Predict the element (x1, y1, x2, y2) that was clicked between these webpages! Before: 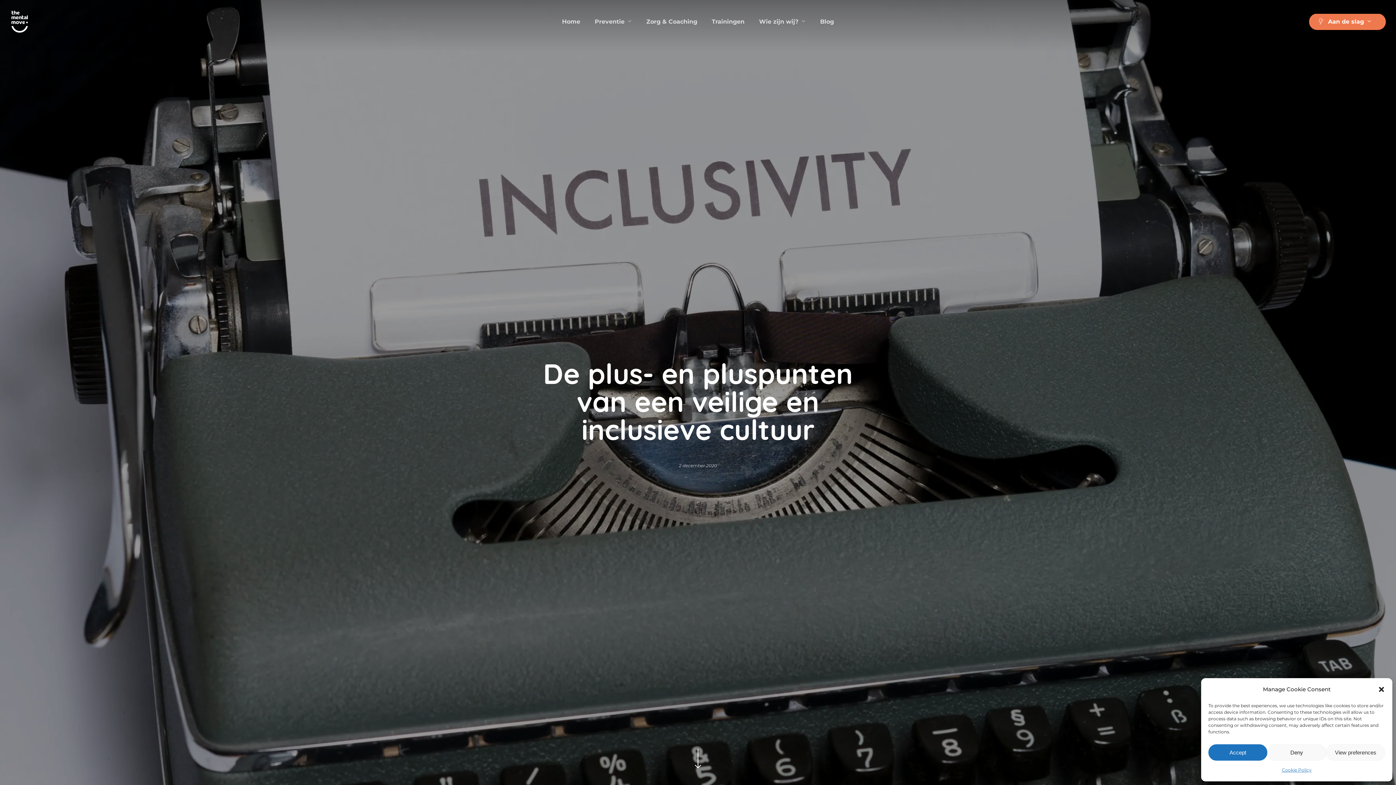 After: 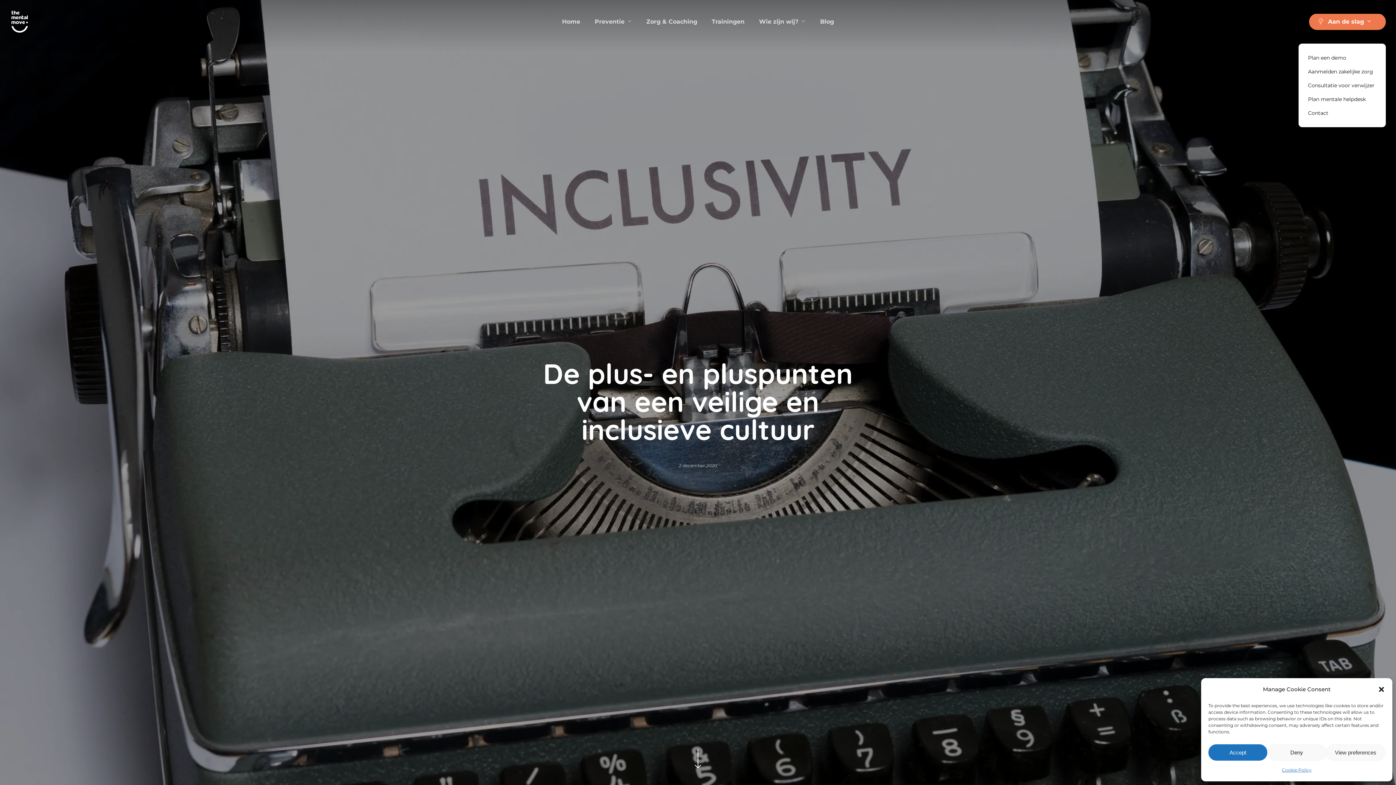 Action: bbox: (1309, 13, 1386, 30) label: Aan de slag